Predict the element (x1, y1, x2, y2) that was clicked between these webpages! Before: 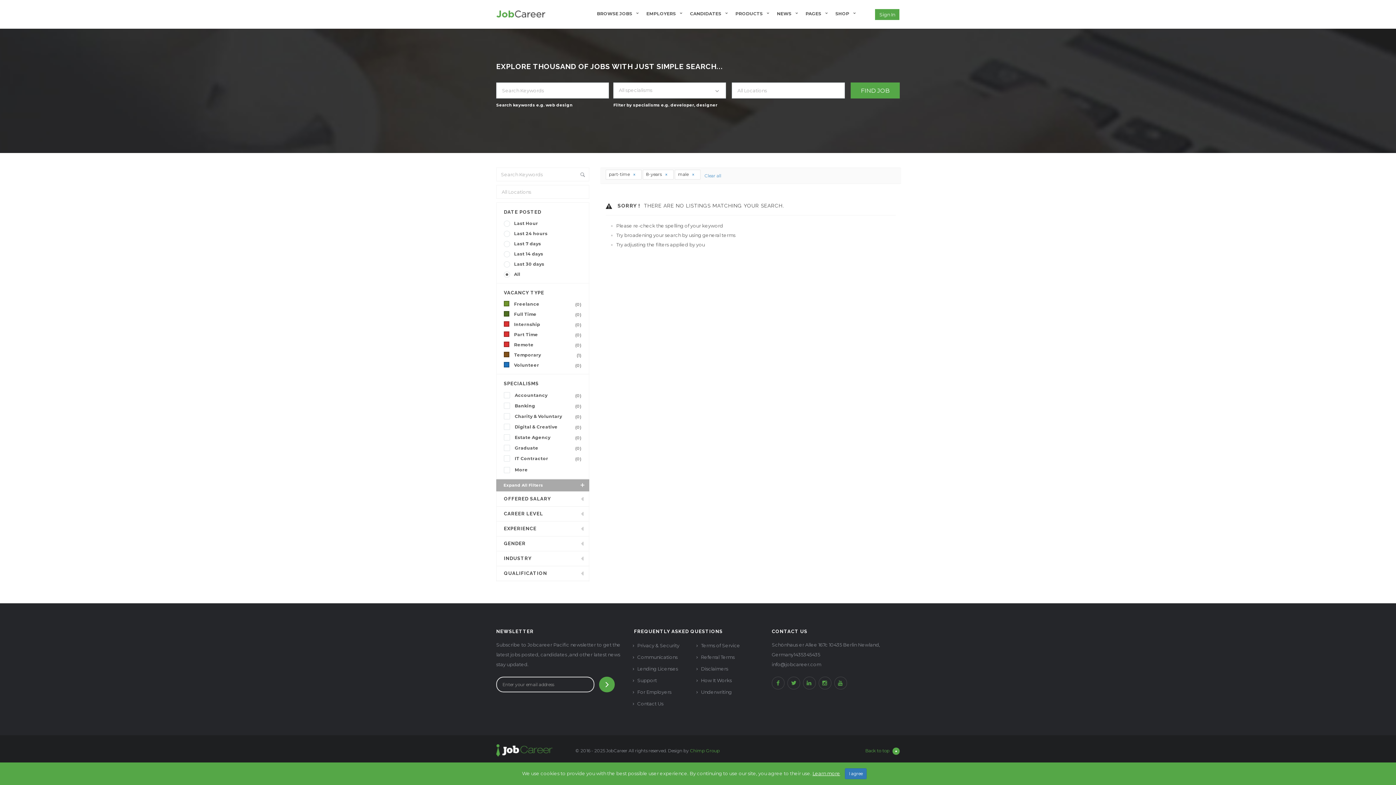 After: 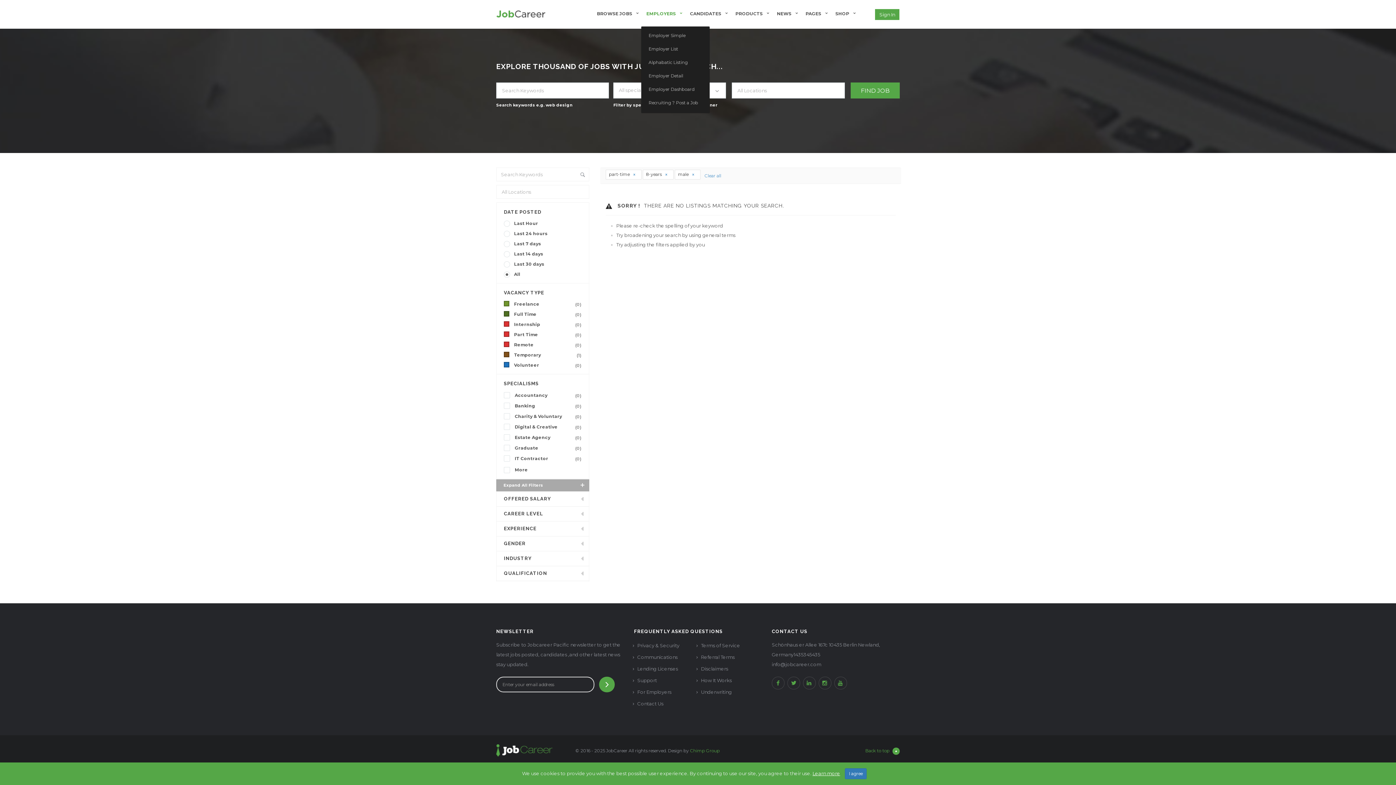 Action: label: EMPLOYERS bbox: (641, 10, 681, 16)